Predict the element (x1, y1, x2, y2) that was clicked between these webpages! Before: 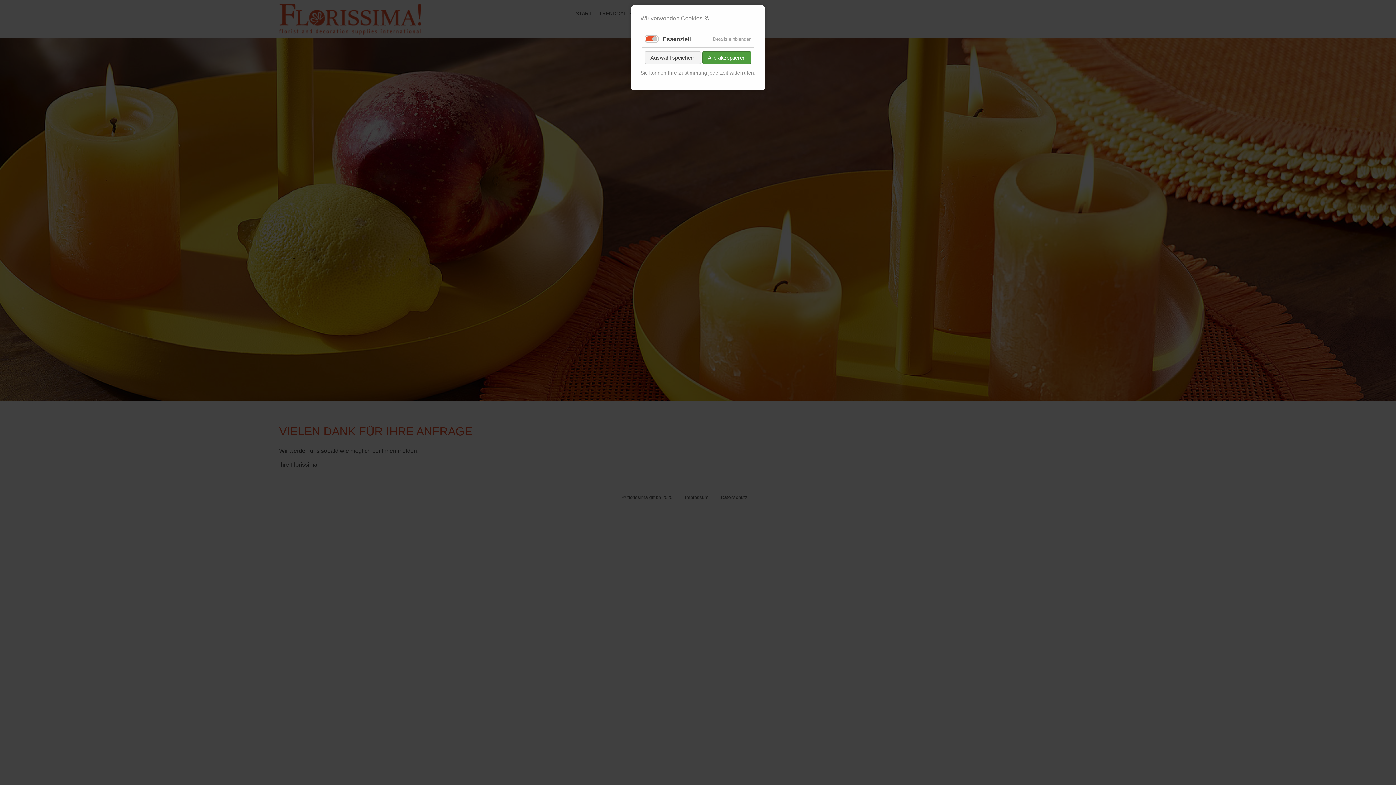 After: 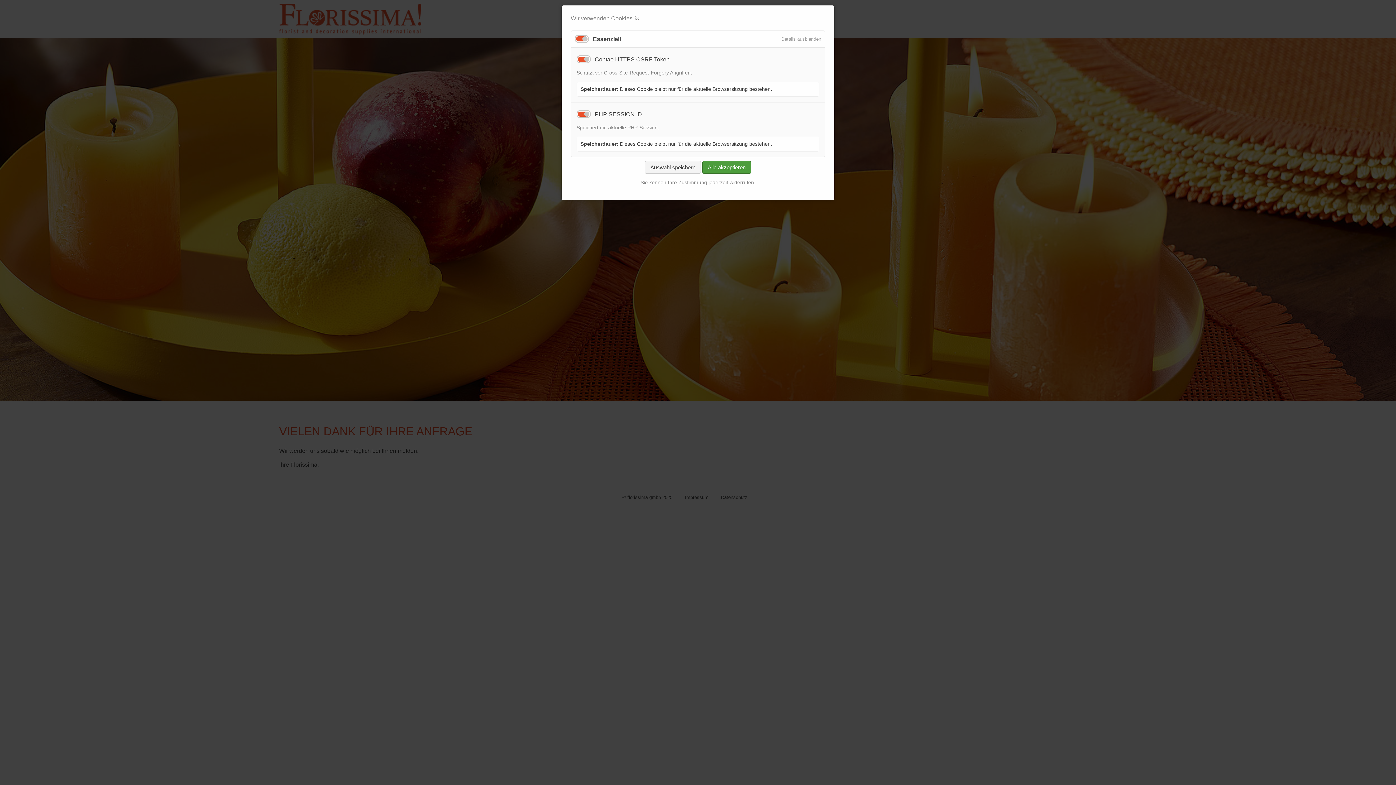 Action: label: Details einblenden bbox: (709, 30, 755, 47)